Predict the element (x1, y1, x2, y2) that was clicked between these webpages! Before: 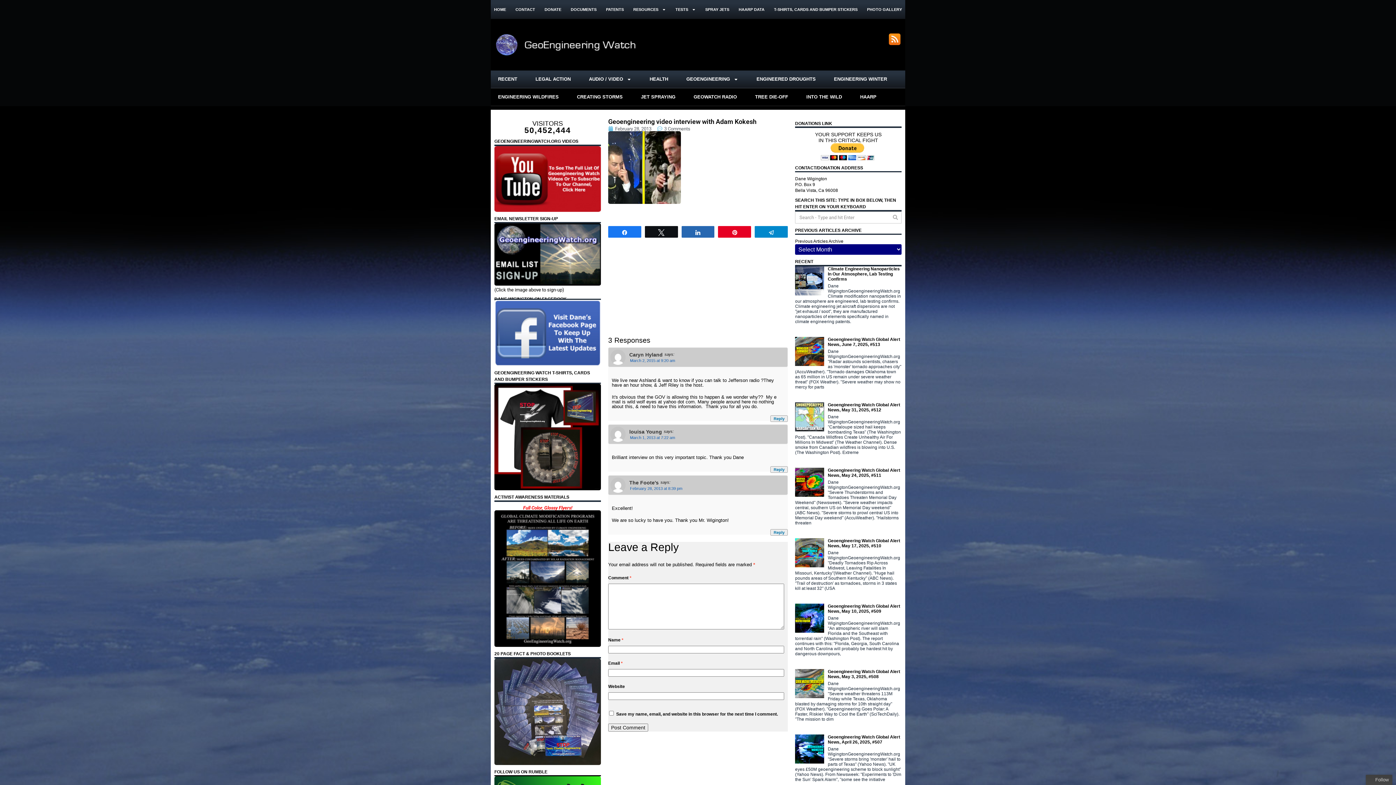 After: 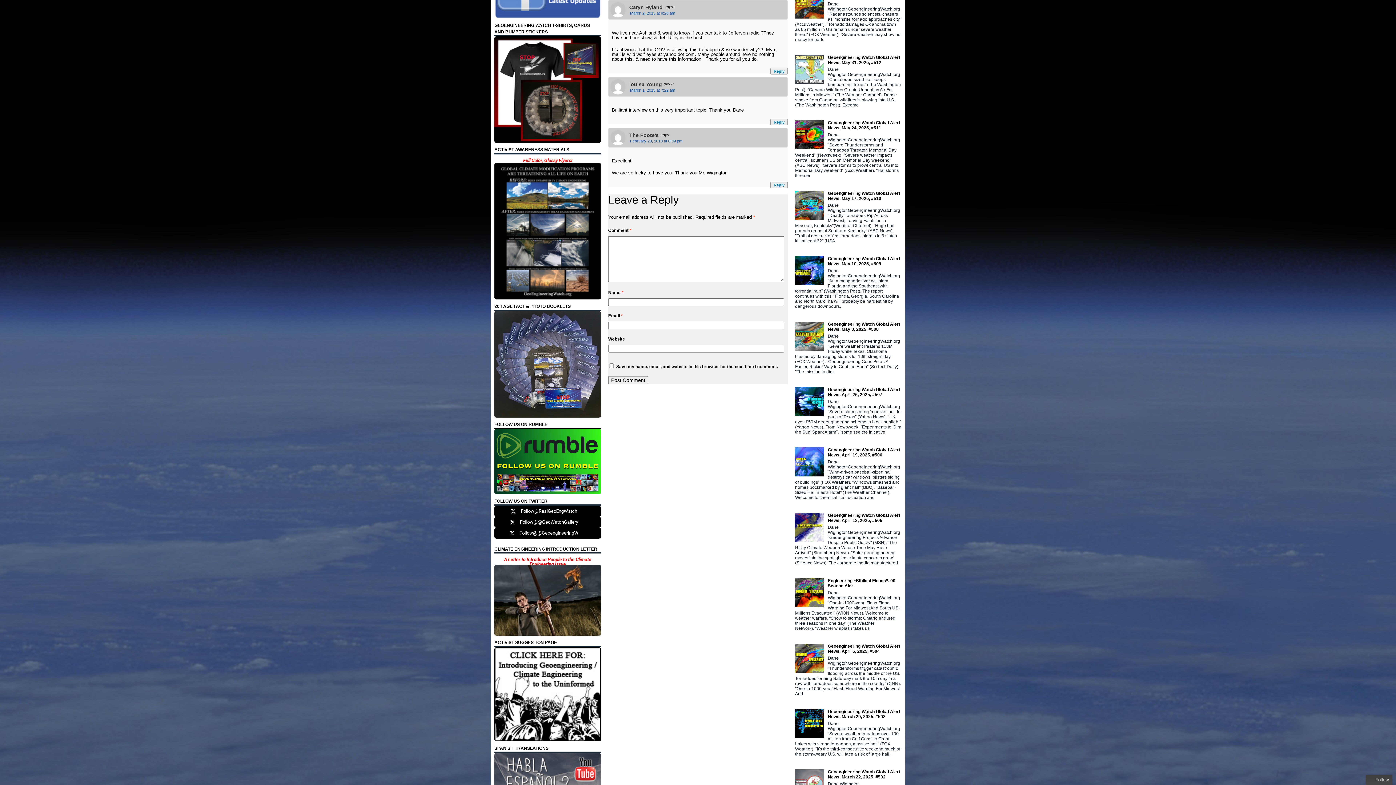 Action: bbox: (630, 358, 675, 362) label: March 2, 2015 at 9:20 am